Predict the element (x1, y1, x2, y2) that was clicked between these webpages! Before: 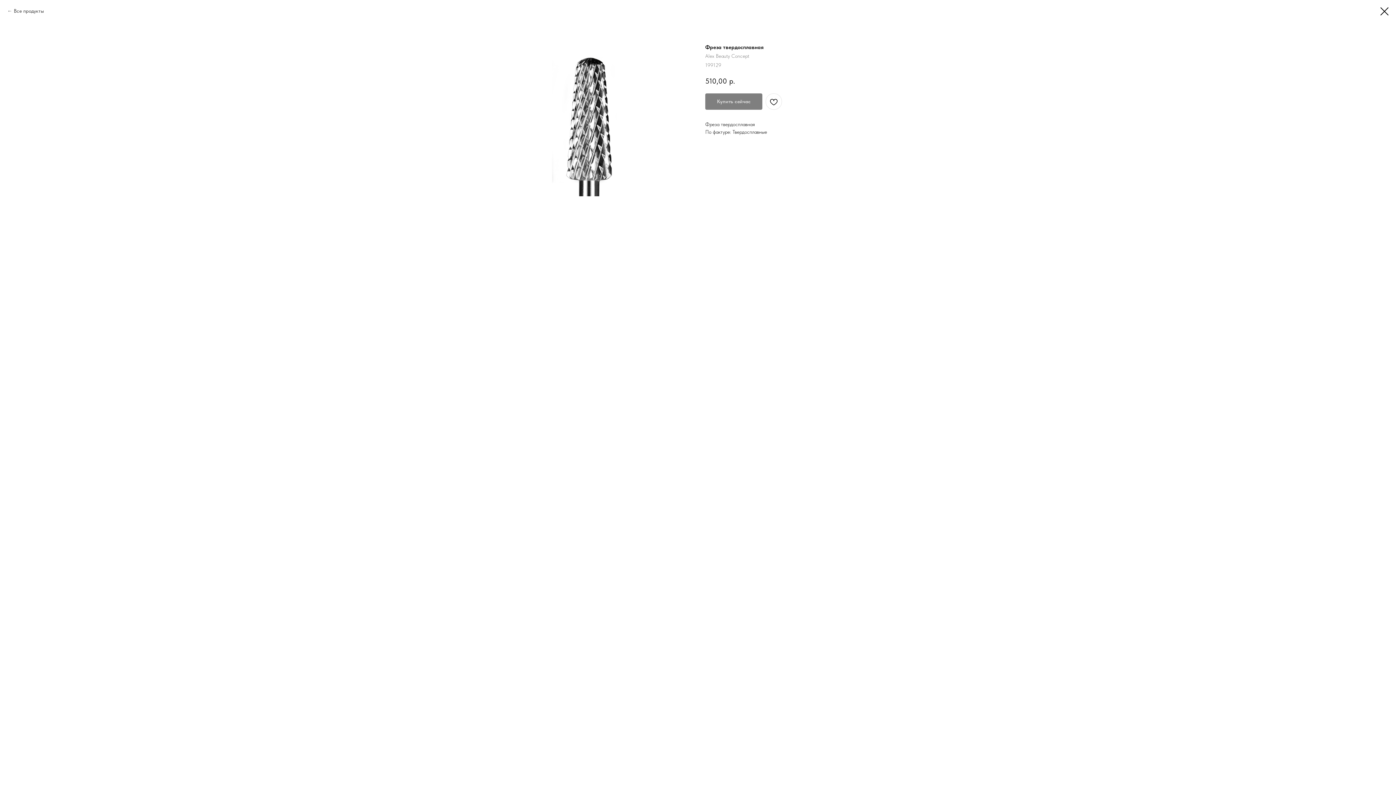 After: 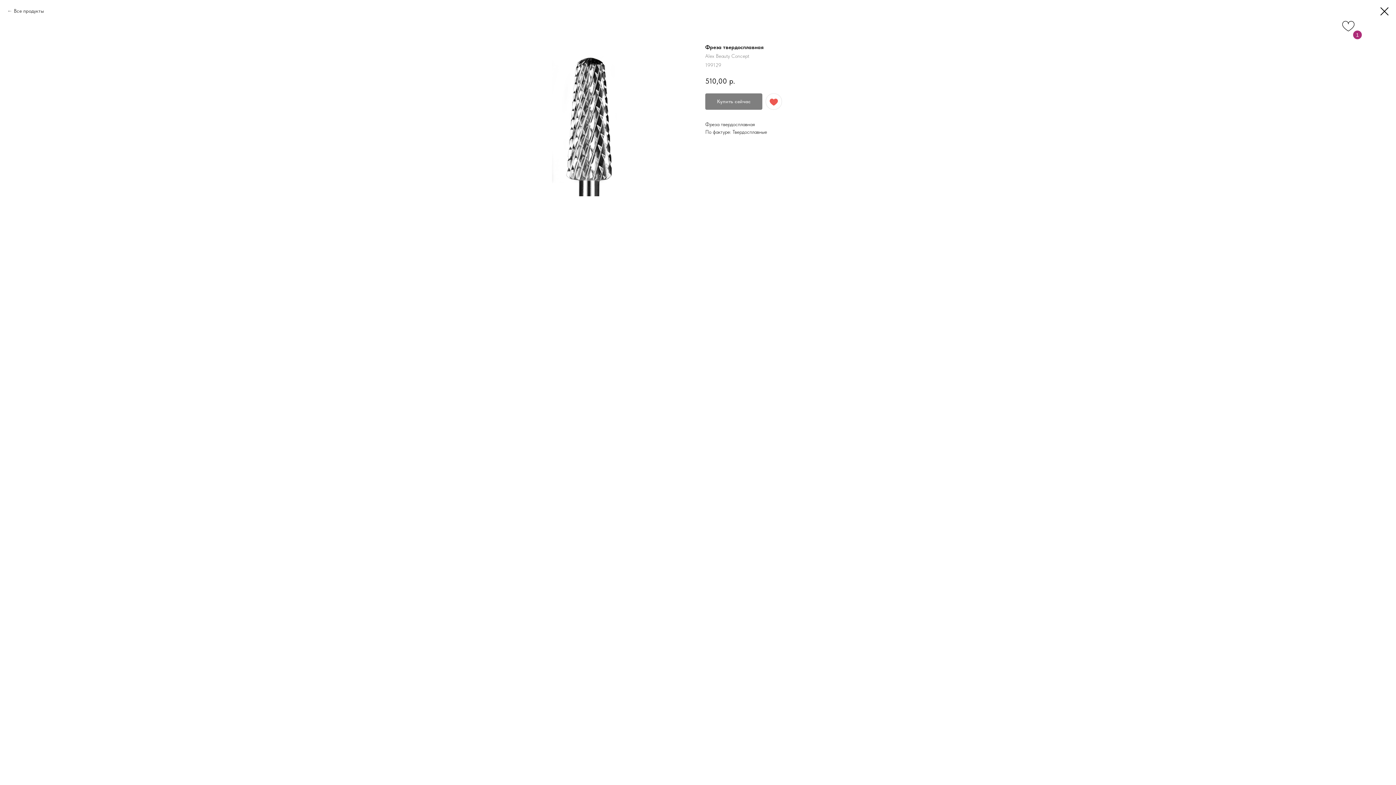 Action: bbox: (765, 93, 782, 109)